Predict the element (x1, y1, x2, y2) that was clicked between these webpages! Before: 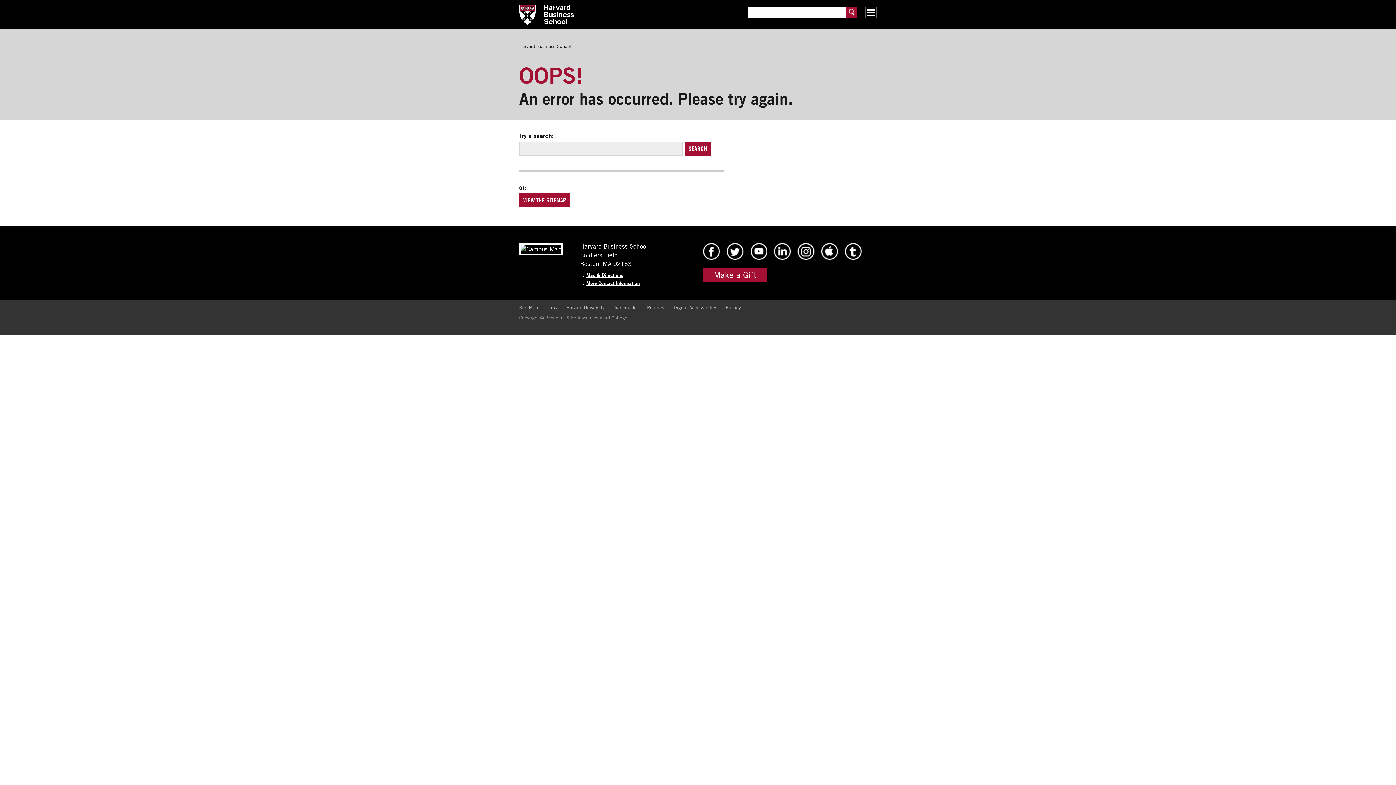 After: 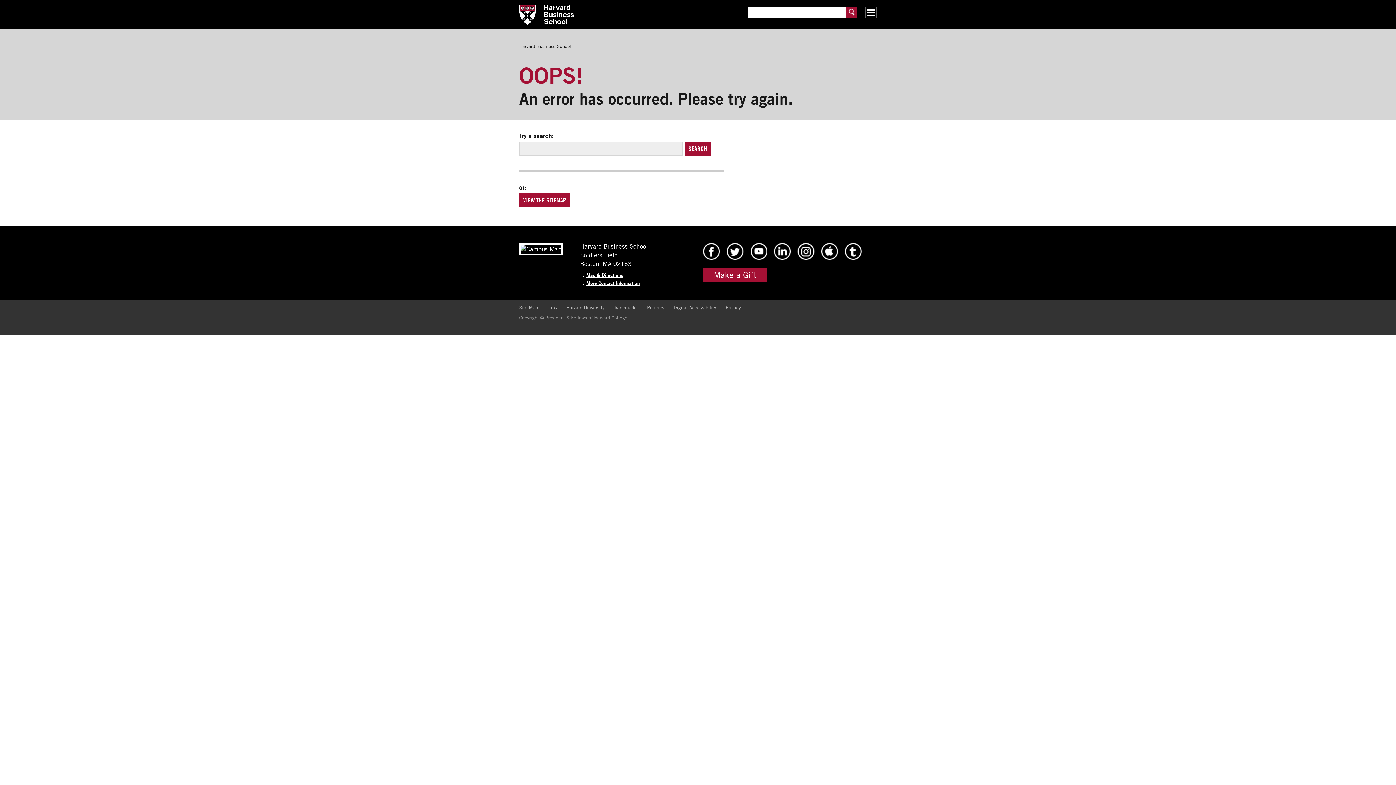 Action: bbox: (673, 304, 716, 310) label: Digital Accessibility